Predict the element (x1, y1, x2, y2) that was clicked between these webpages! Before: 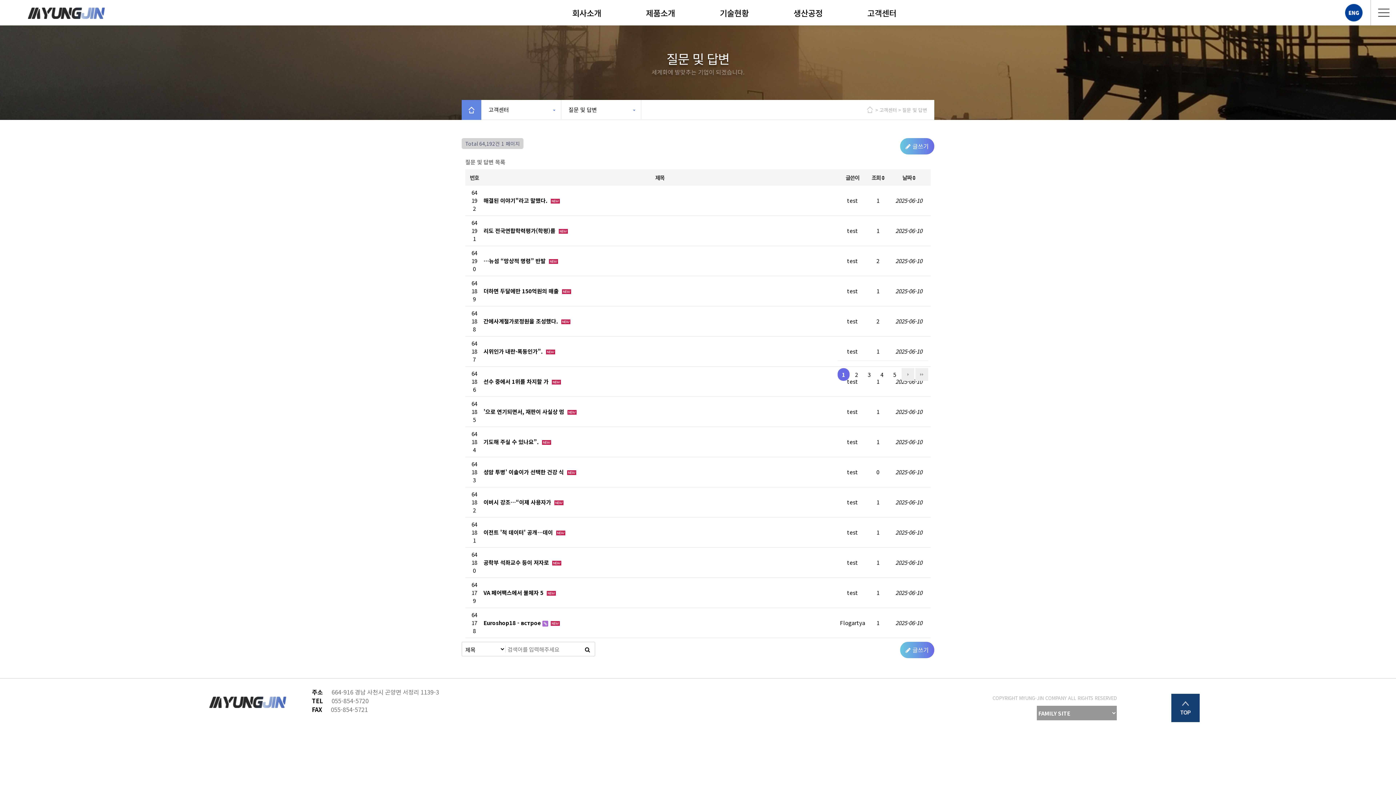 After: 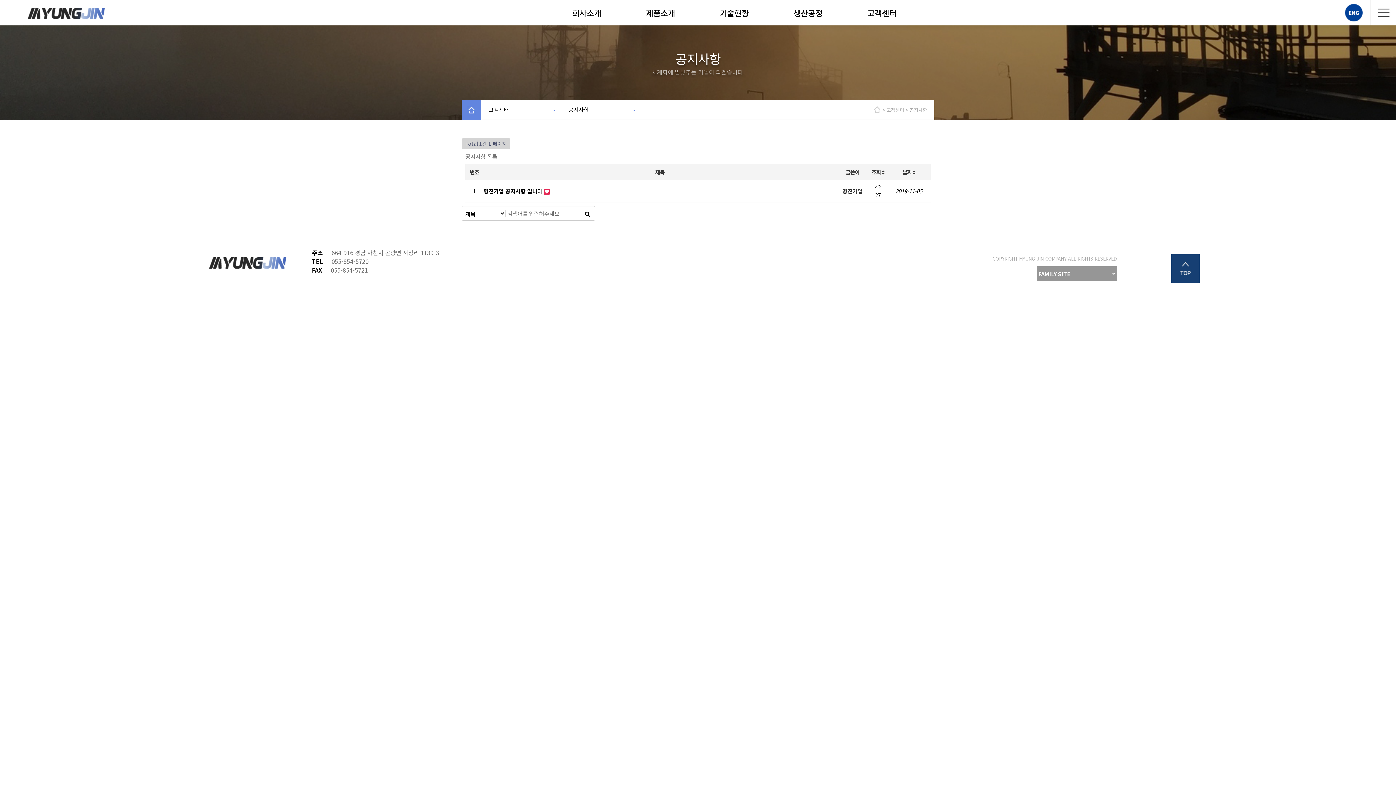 Action: bbox: (867, 6, 896, 18) label: 고객센터